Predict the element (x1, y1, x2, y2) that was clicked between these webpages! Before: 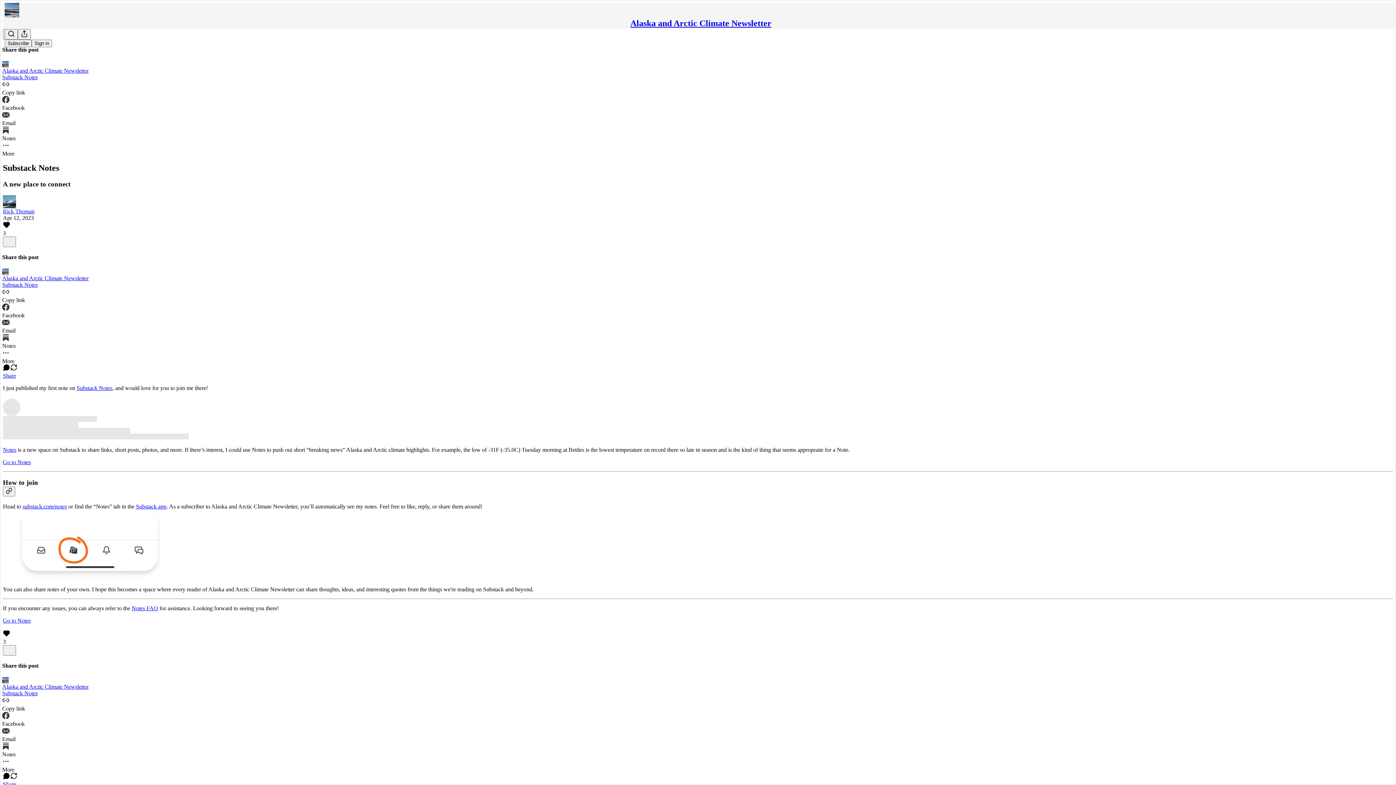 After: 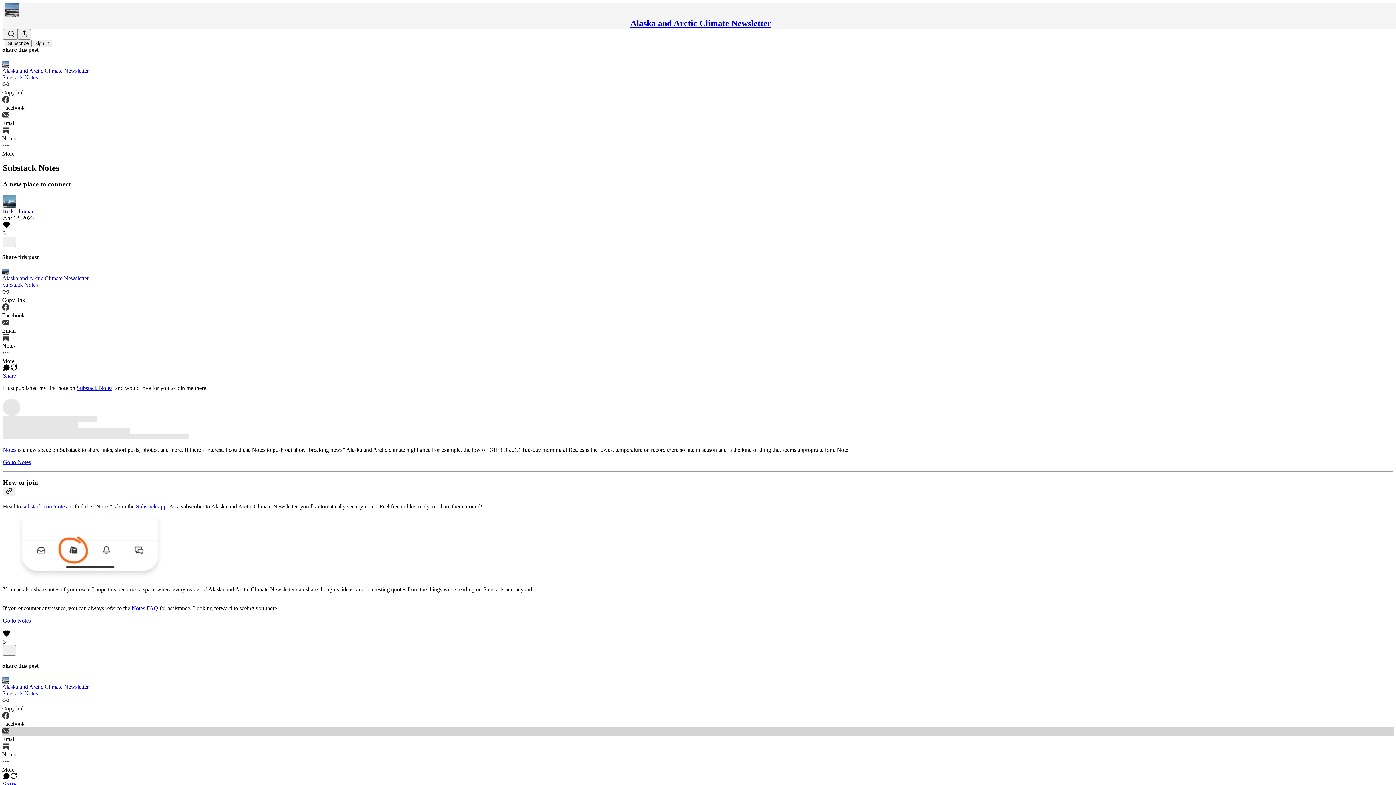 Action: bbox: (2, 727, 1394, 742) label: Email